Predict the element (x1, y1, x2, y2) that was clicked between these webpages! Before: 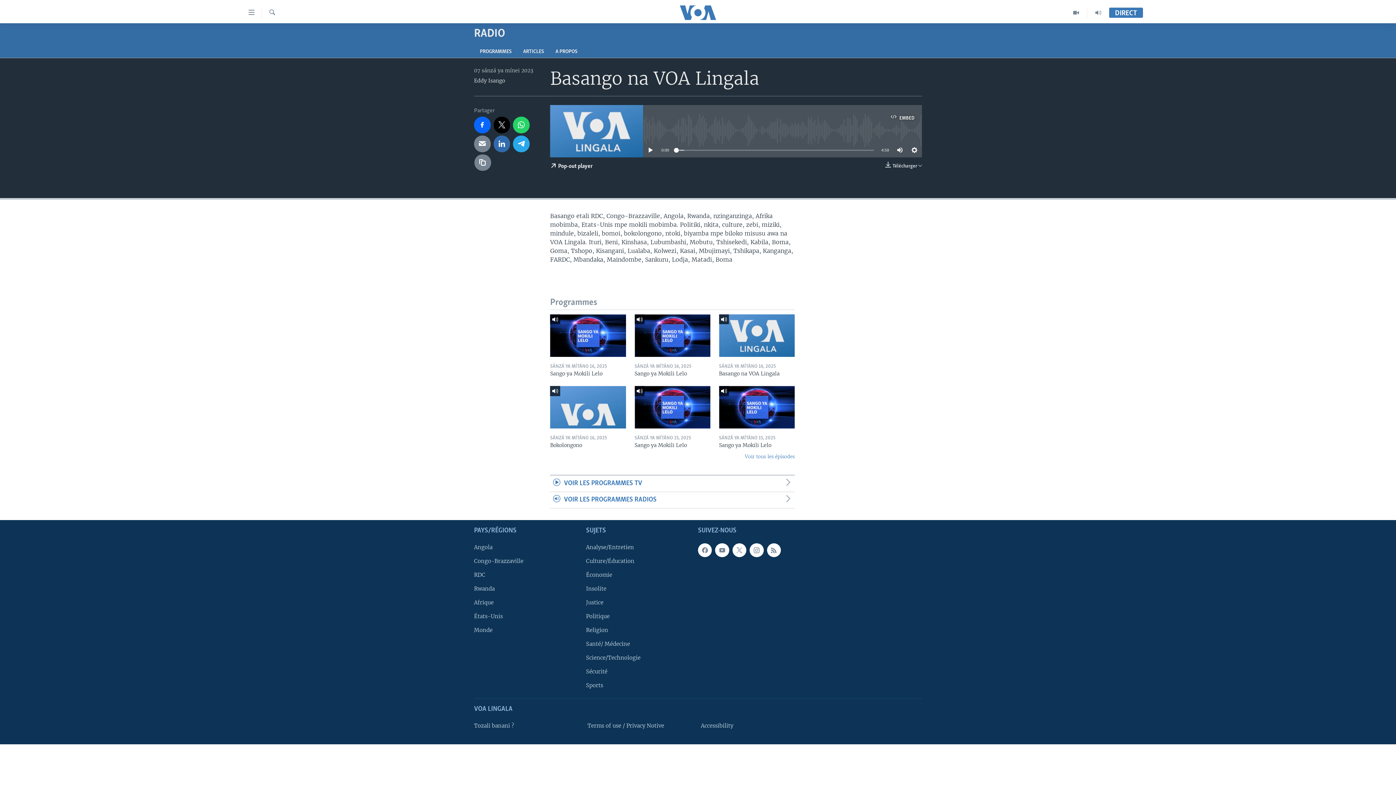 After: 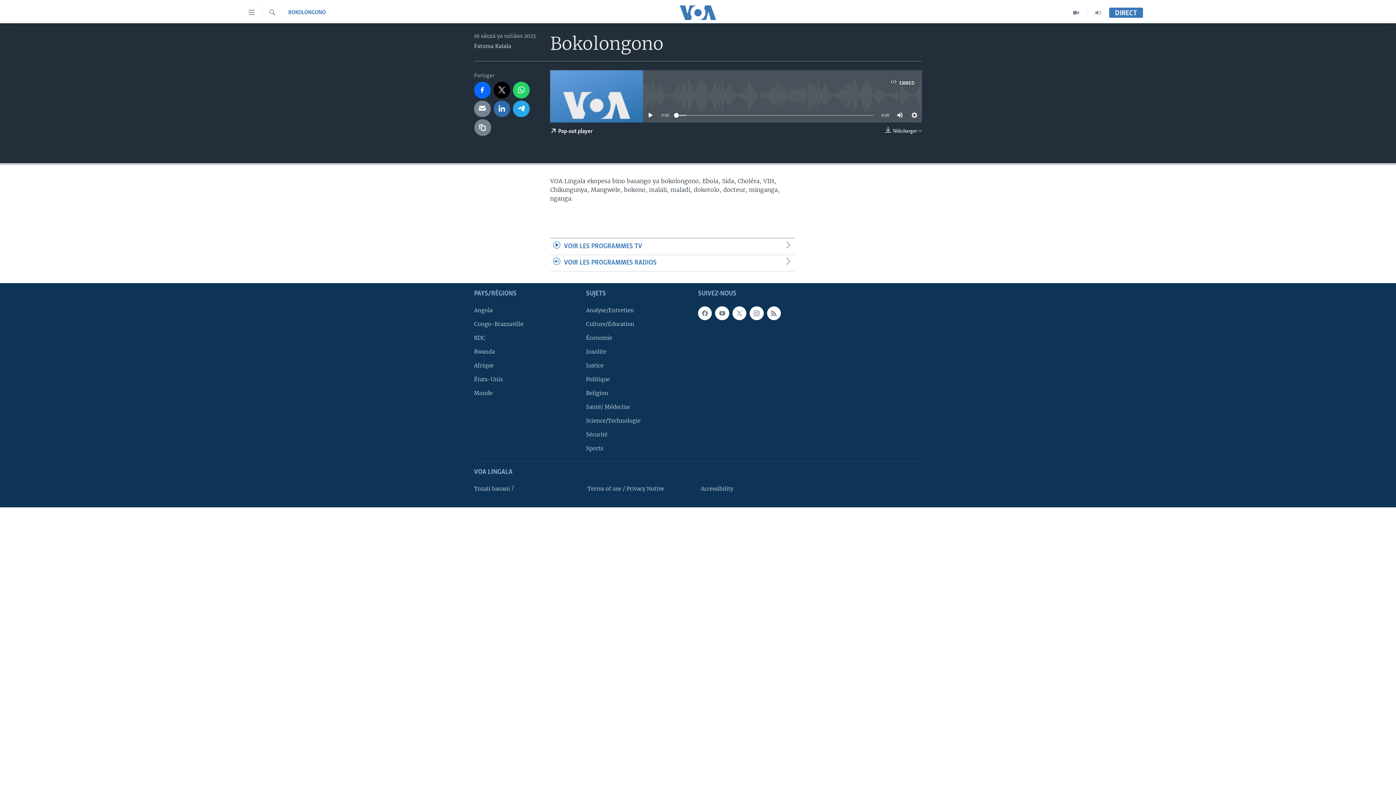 Action: bbox: (550, 386, 626, 428)